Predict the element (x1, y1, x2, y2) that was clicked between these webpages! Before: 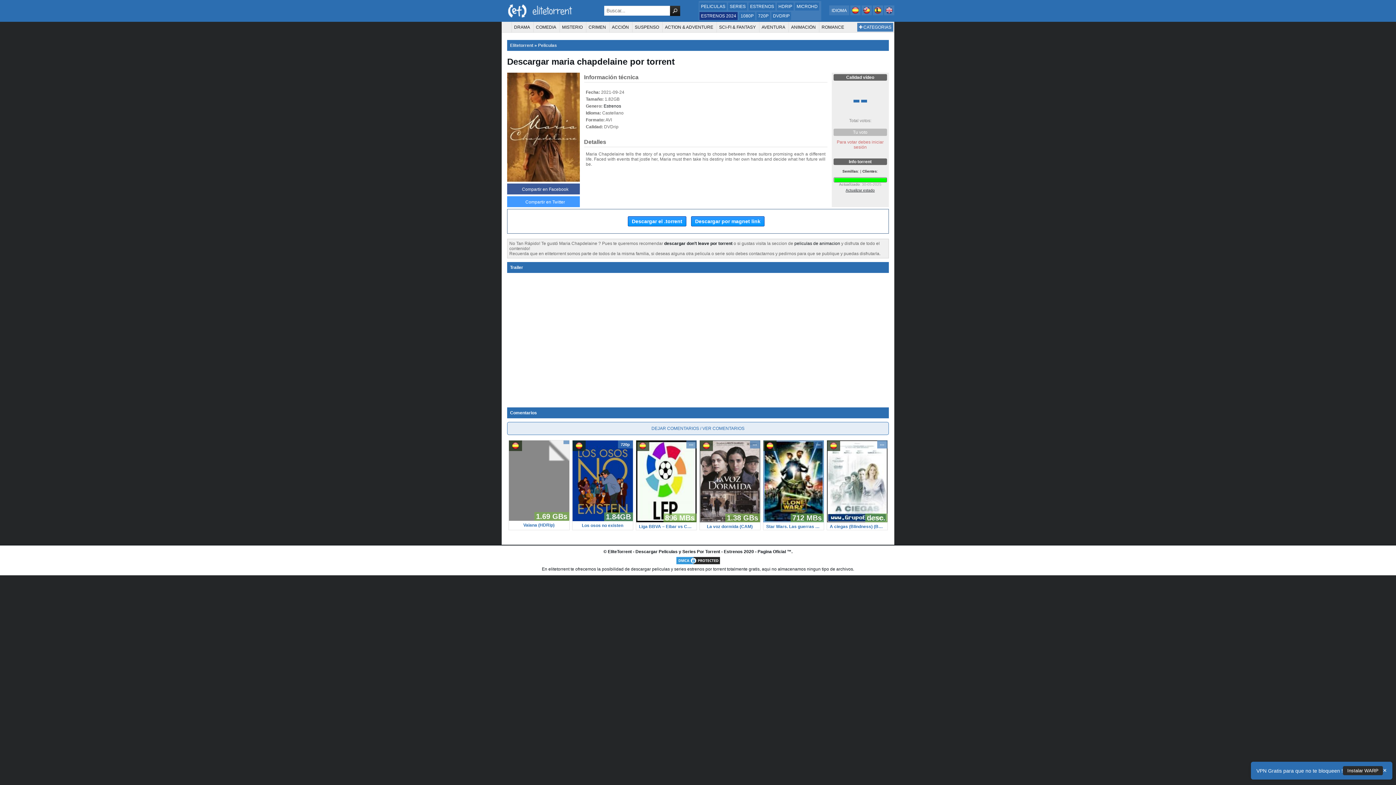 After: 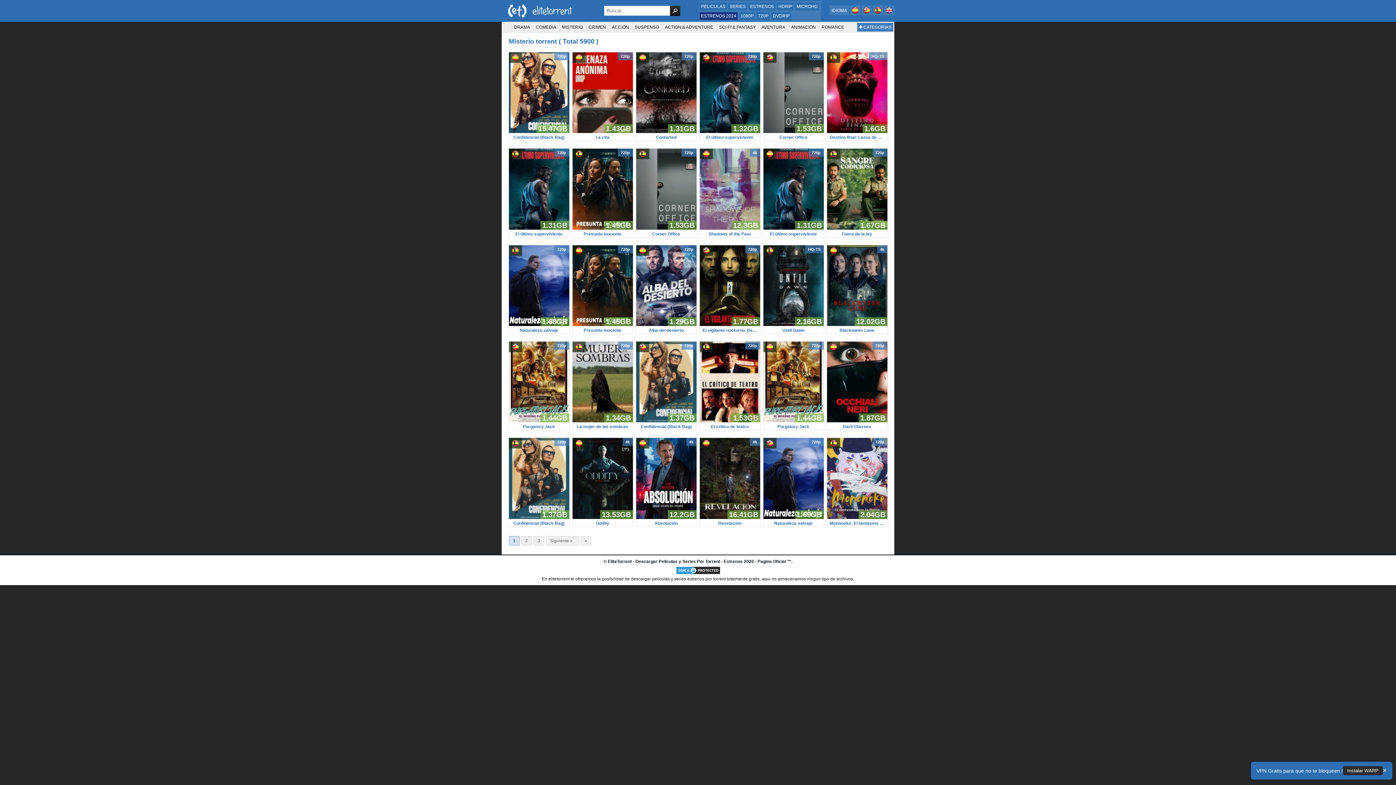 Action: bbox: (559, 21, 585, 32) label: MISTERIO